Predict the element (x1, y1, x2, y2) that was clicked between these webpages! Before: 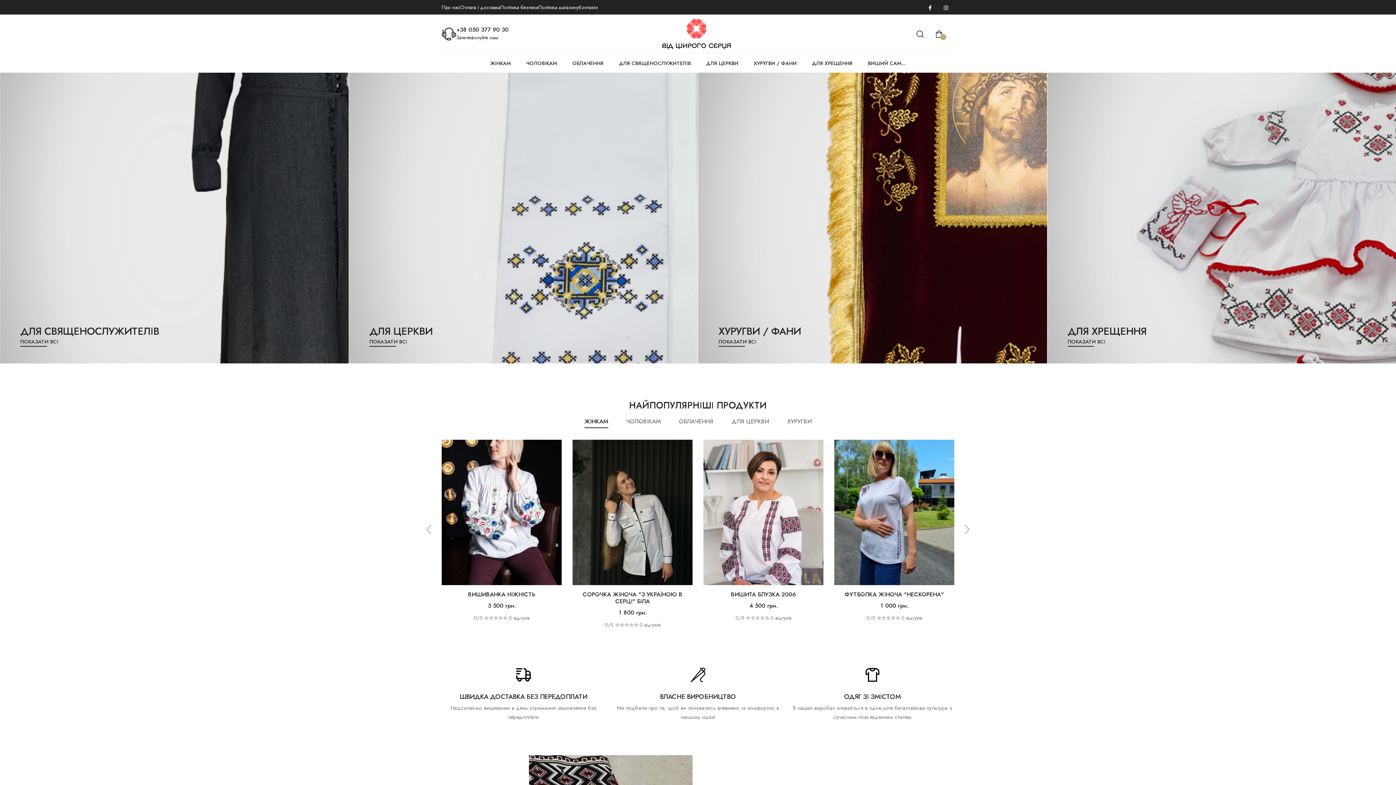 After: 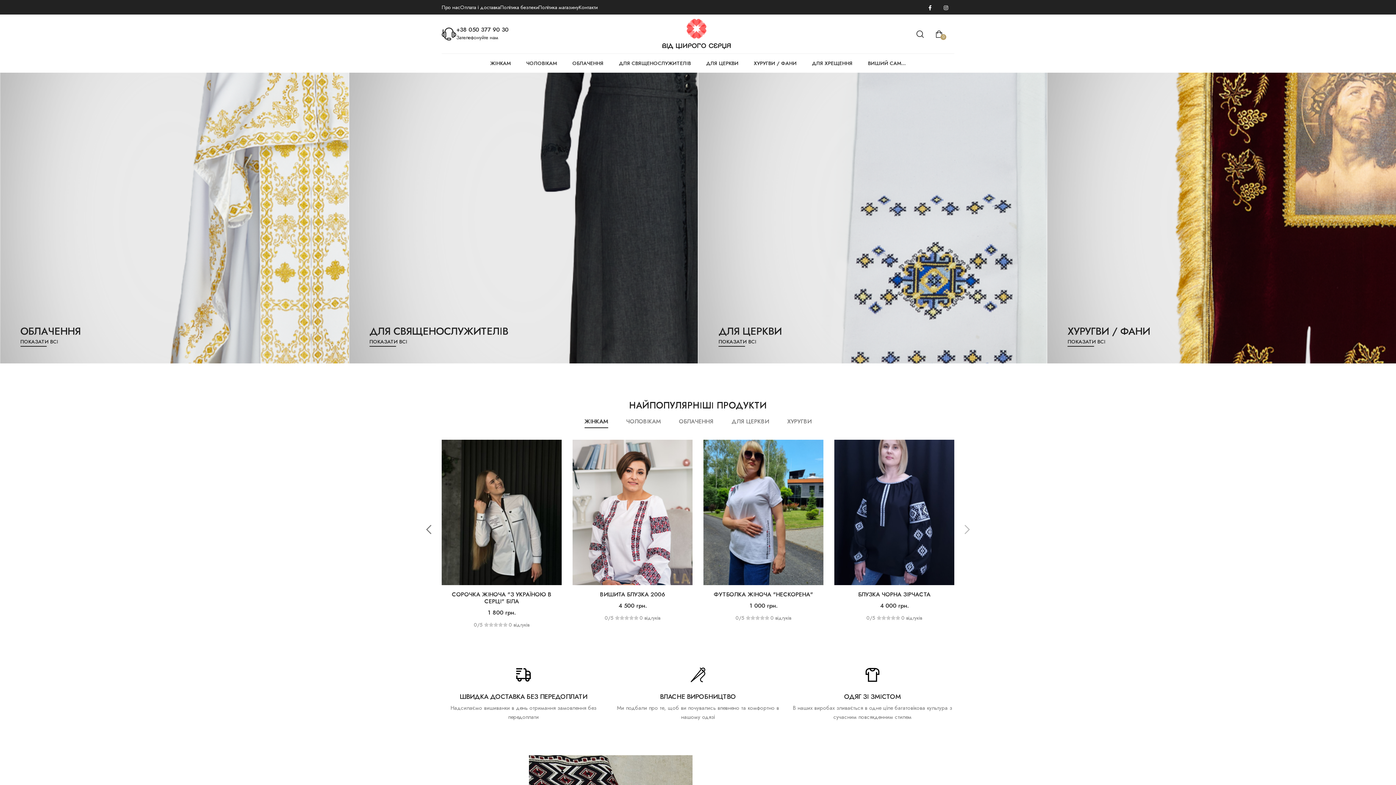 Action: label: Previous slide bbox: (424, 525, 433, 534)